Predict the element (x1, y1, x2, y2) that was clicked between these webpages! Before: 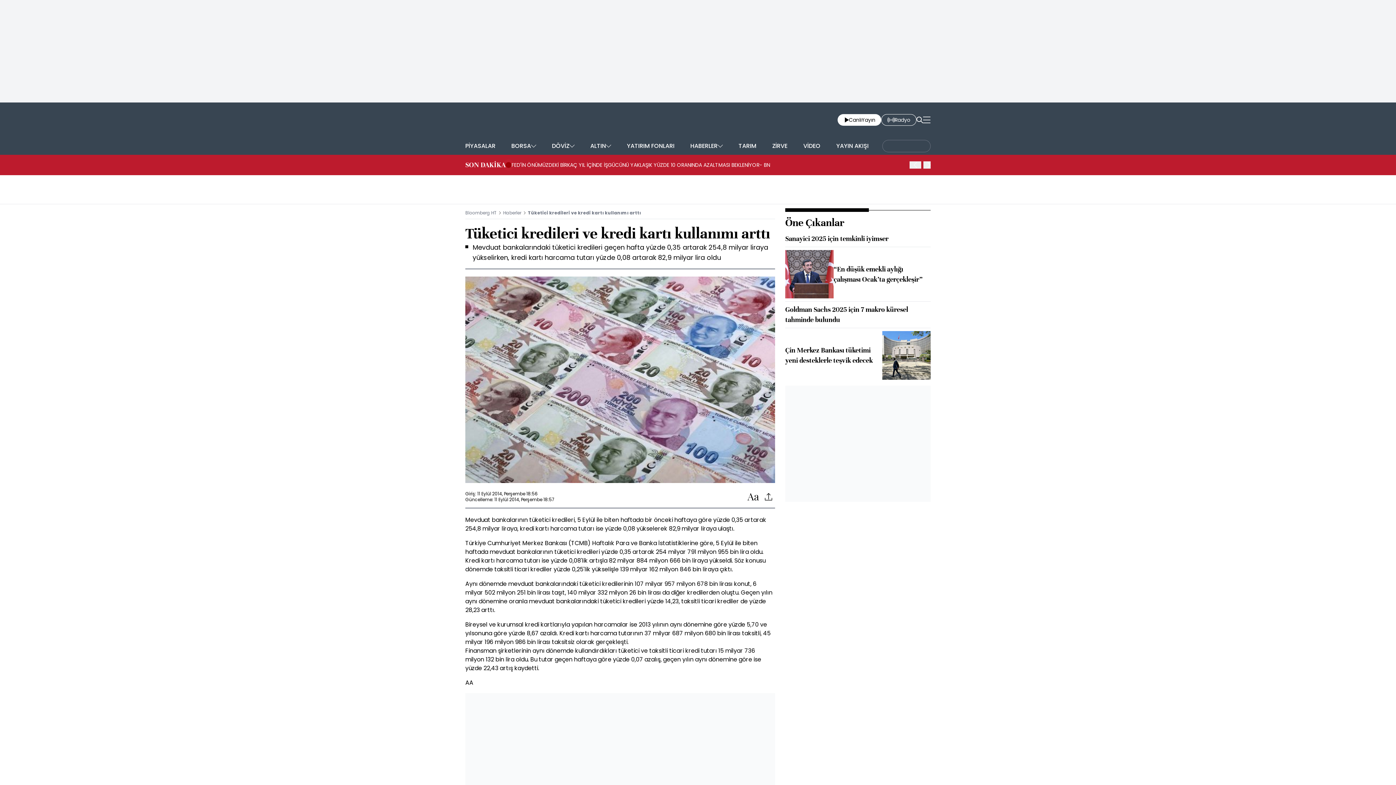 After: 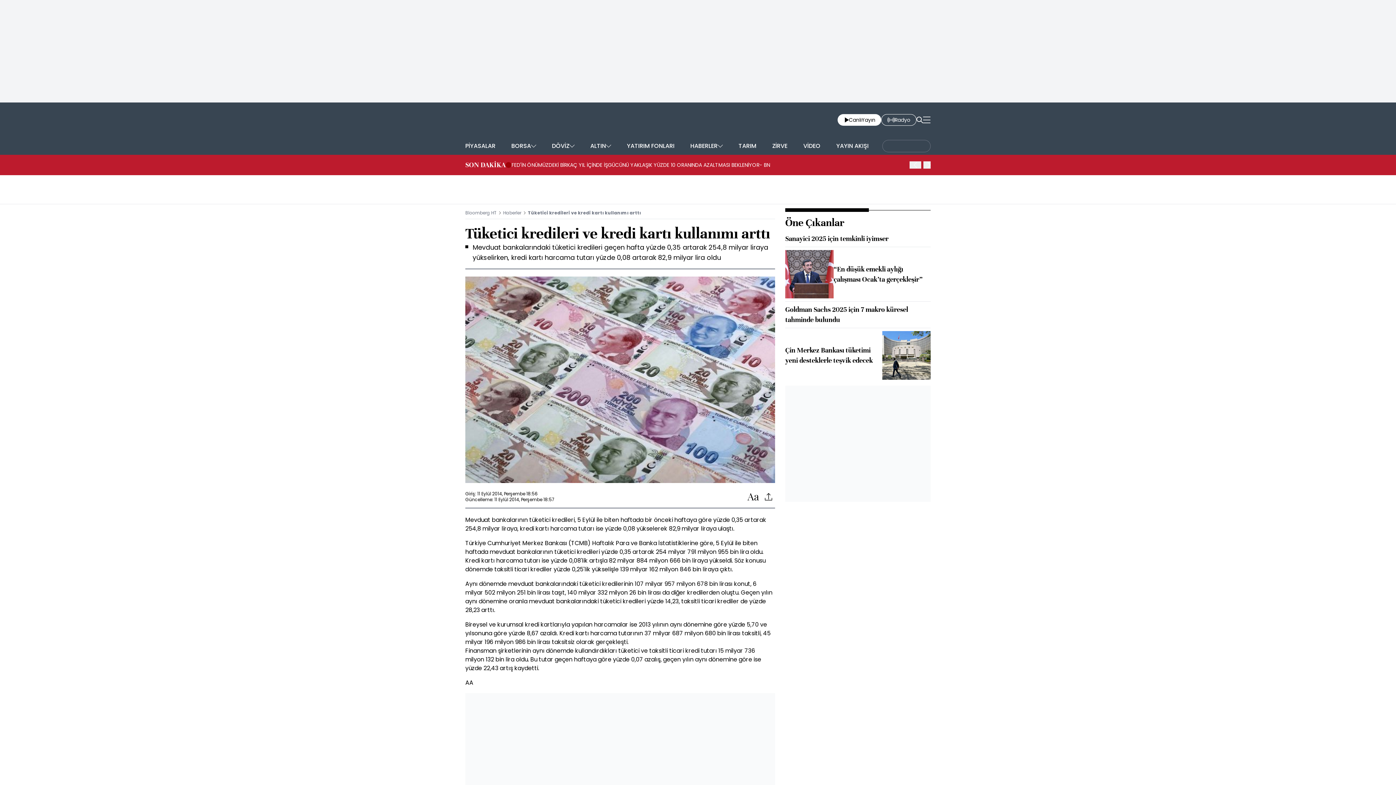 Action: label: Çin Merkez Bankası tüketimi yeni desteklerle teşvik edecek bbox: (785, 331, 930, 379)